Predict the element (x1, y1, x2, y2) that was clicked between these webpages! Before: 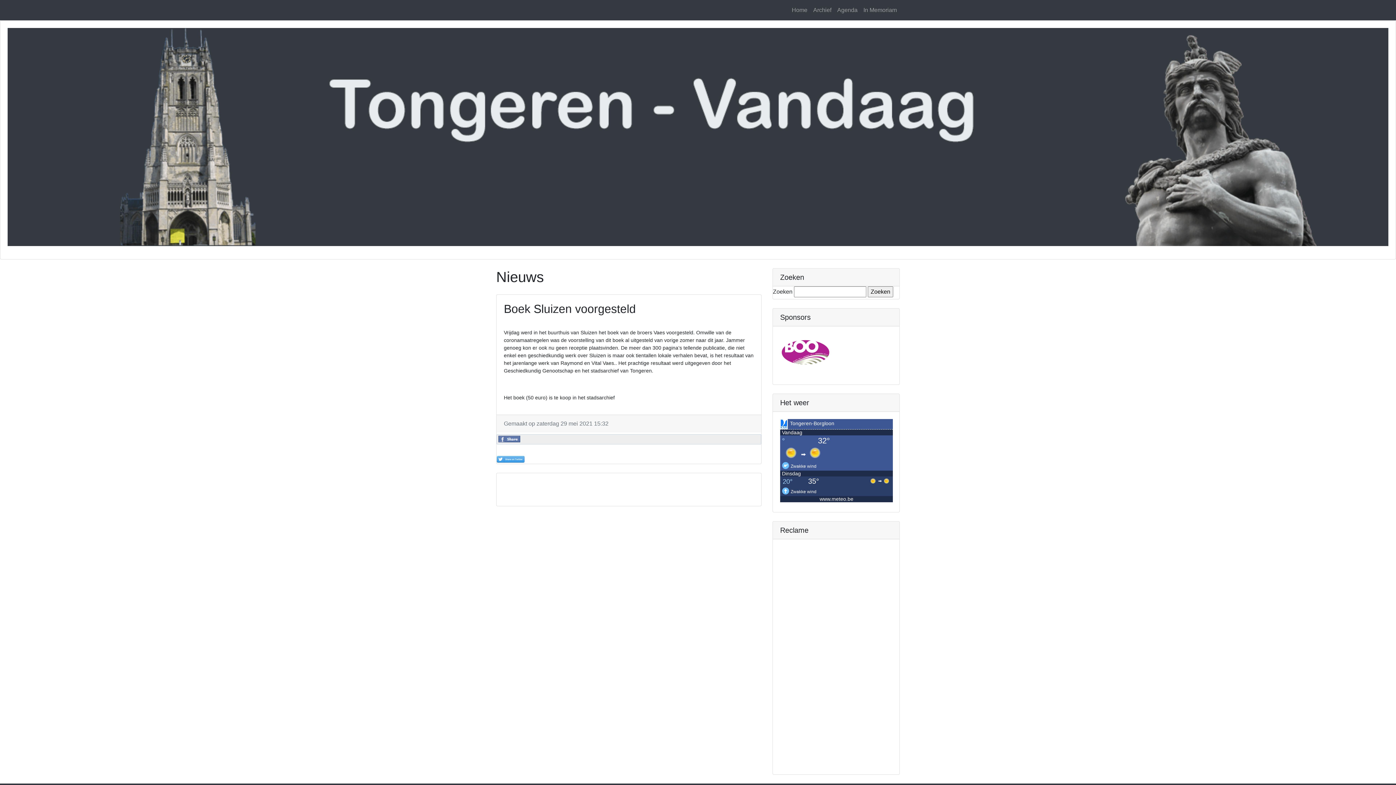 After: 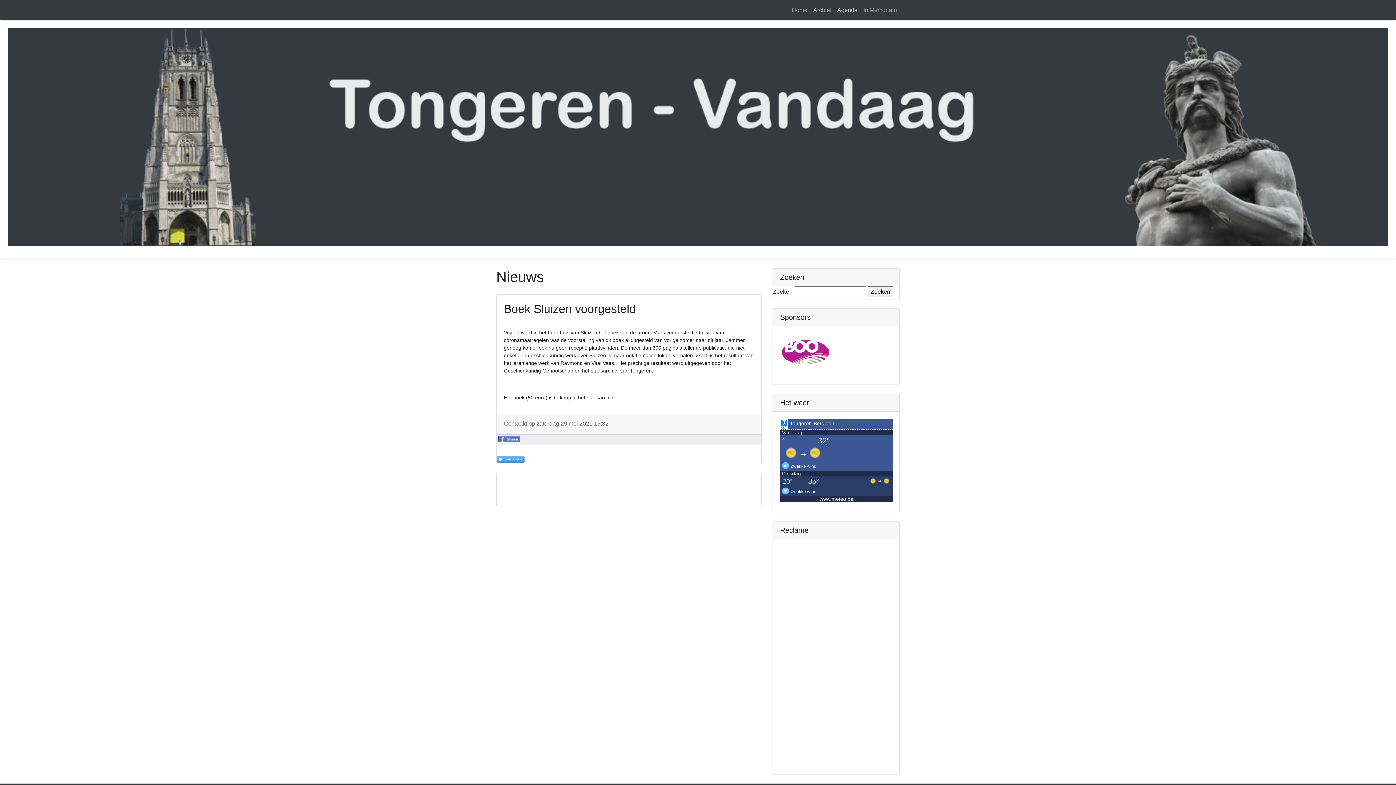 Action: label: Agenda bbox: (834, 2, 860, 17)